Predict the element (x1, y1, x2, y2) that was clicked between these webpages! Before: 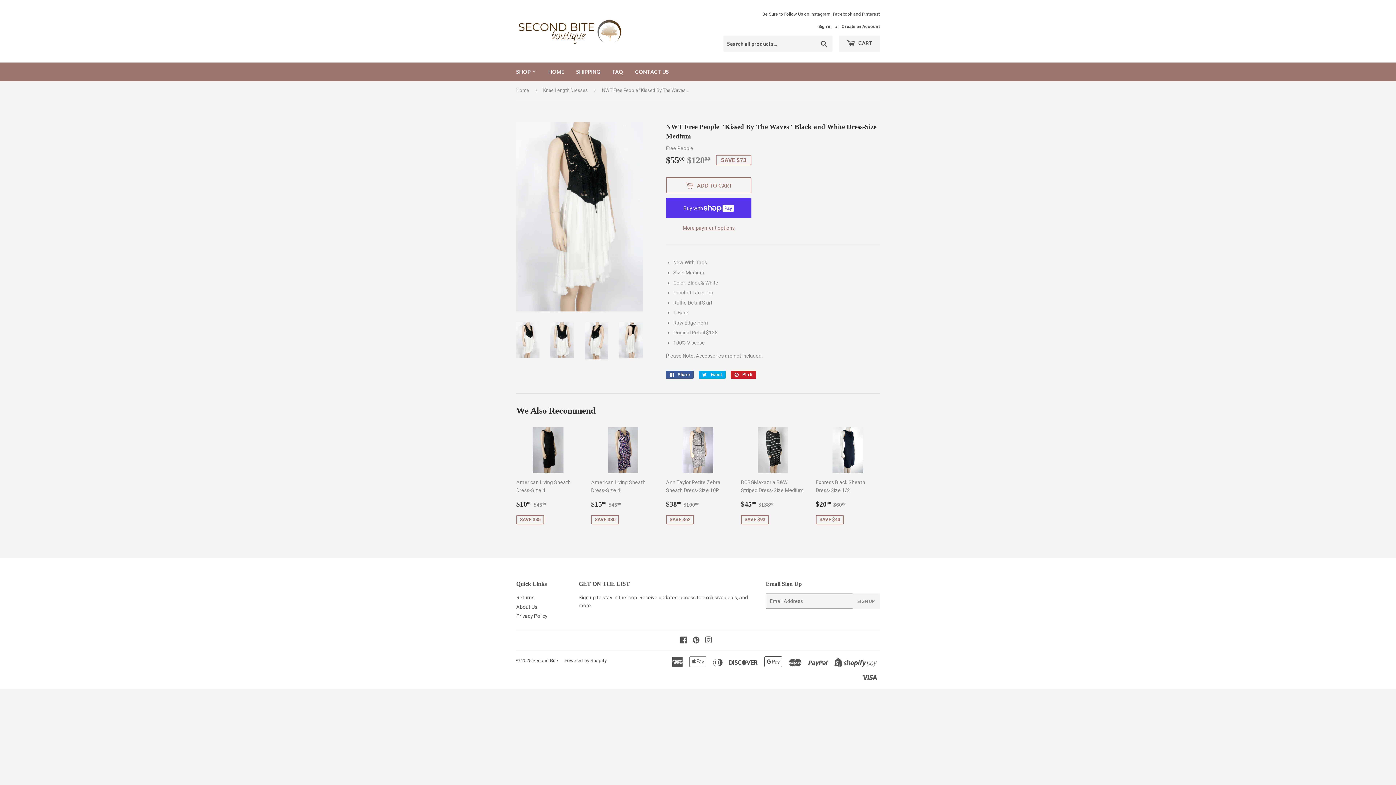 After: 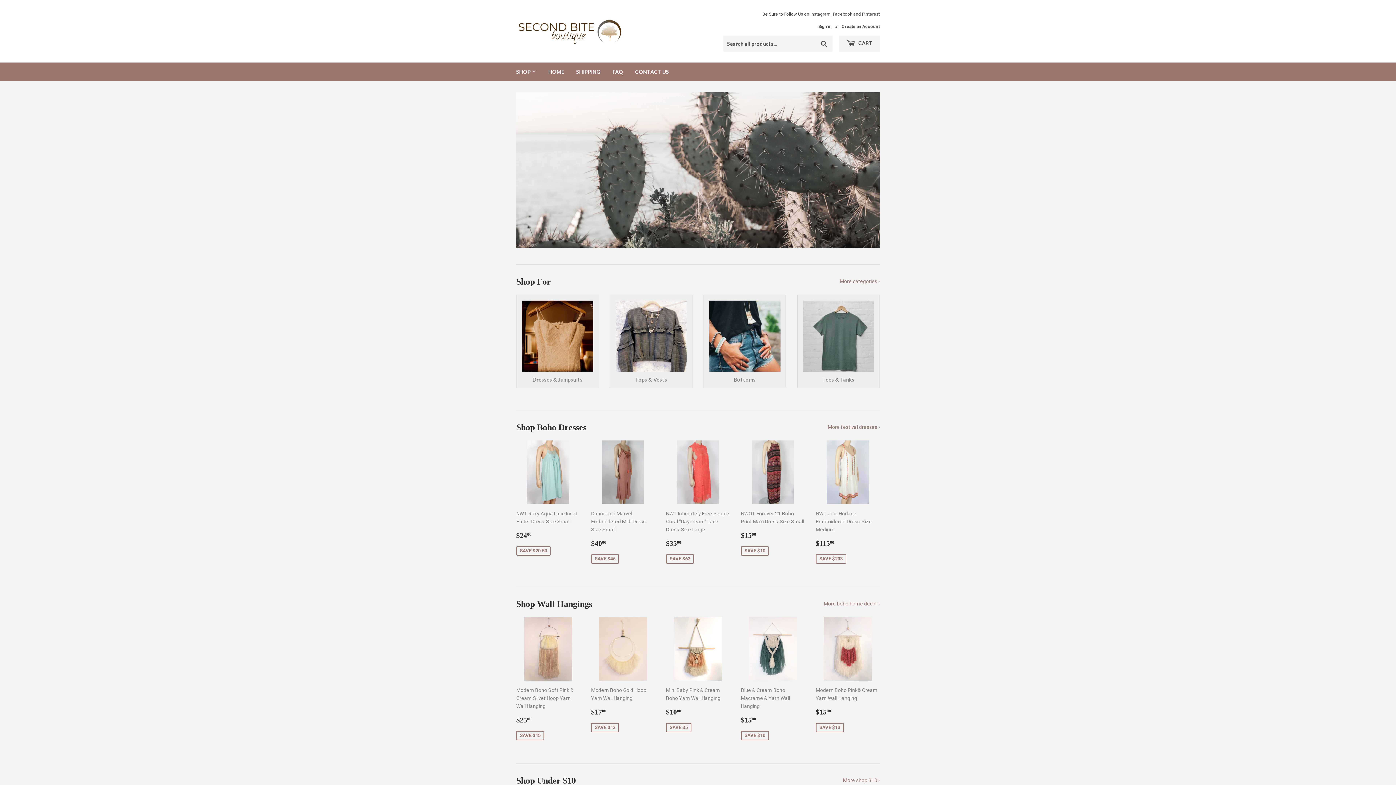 Action: bbox: (542, 62, 569, 81) label: HOME